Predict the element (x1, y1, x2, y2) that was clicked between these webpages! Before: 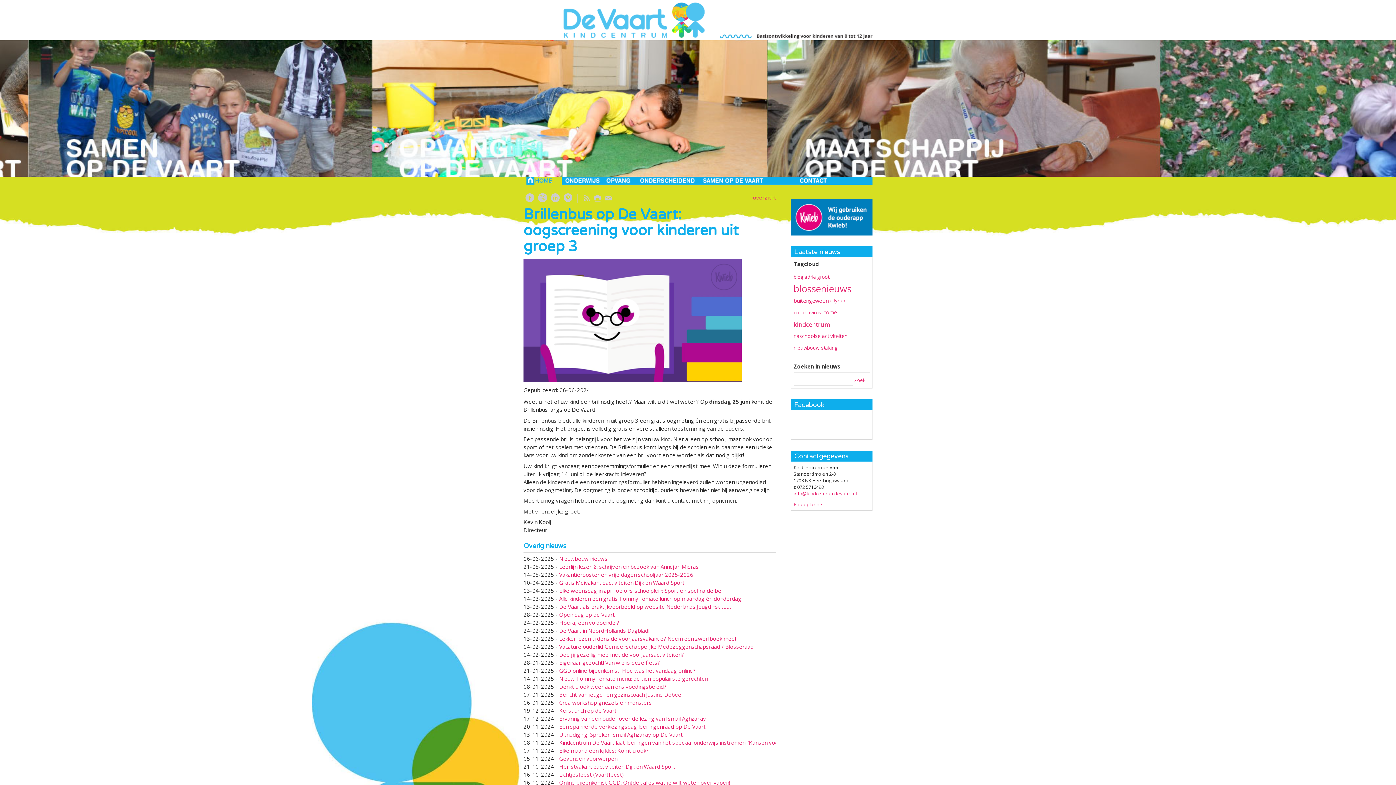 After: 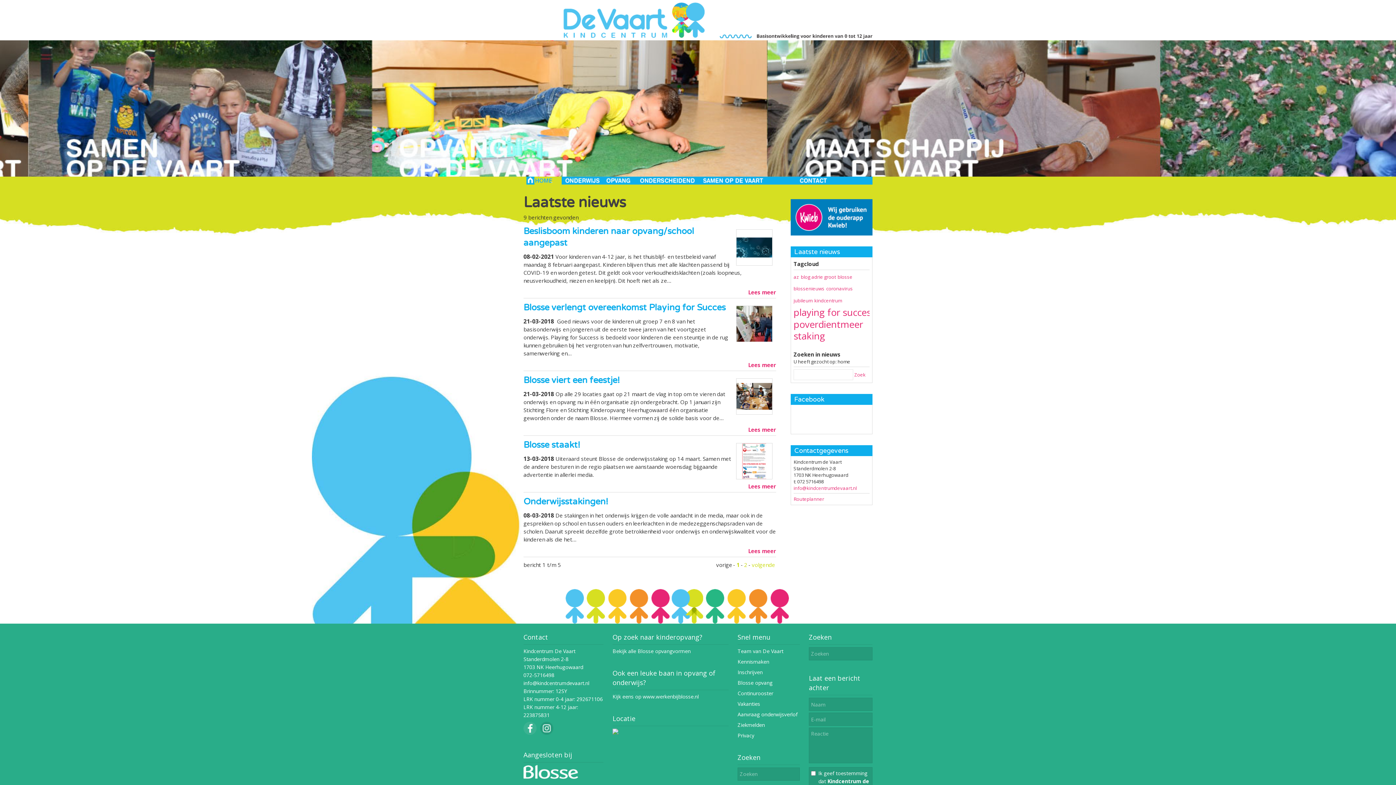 Action: label: home bbox: (823, 308, 837, 316)